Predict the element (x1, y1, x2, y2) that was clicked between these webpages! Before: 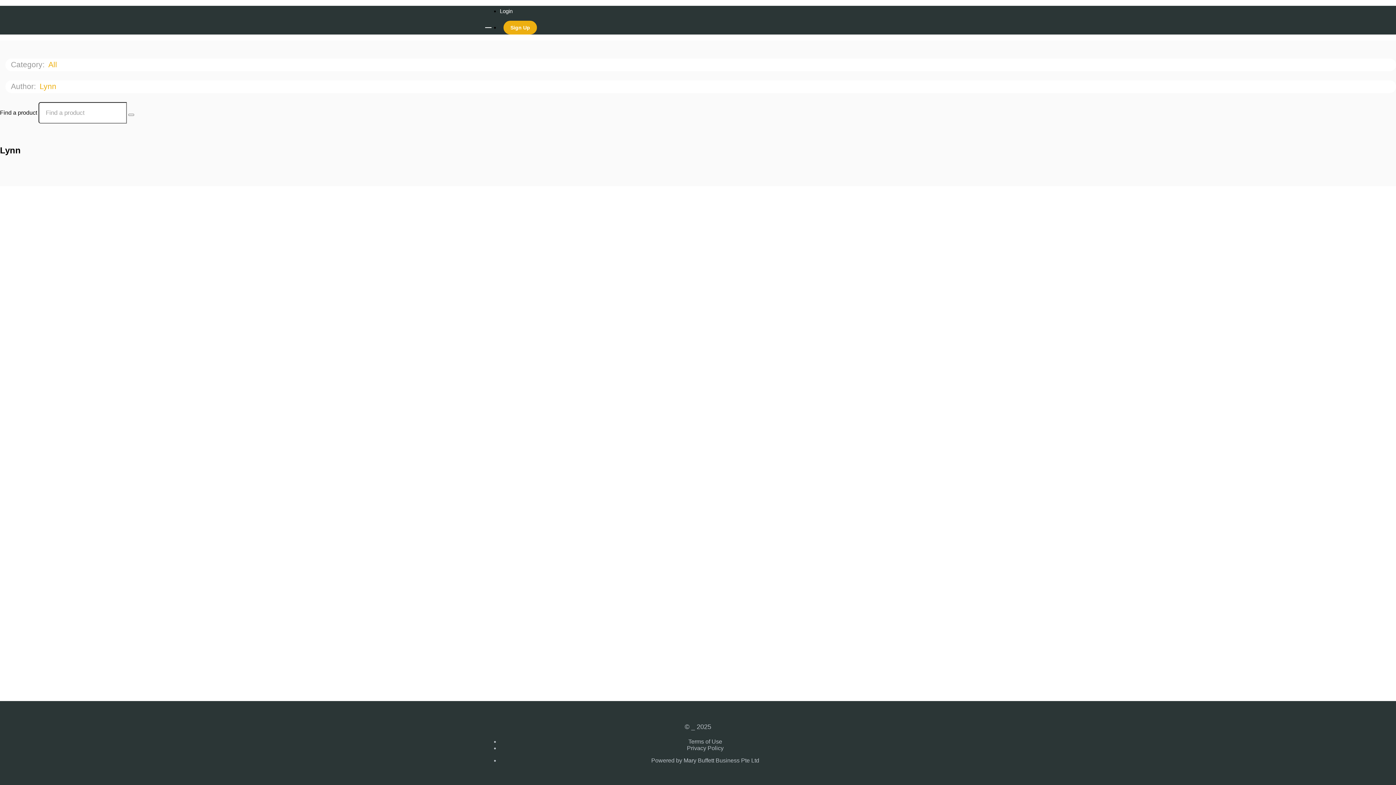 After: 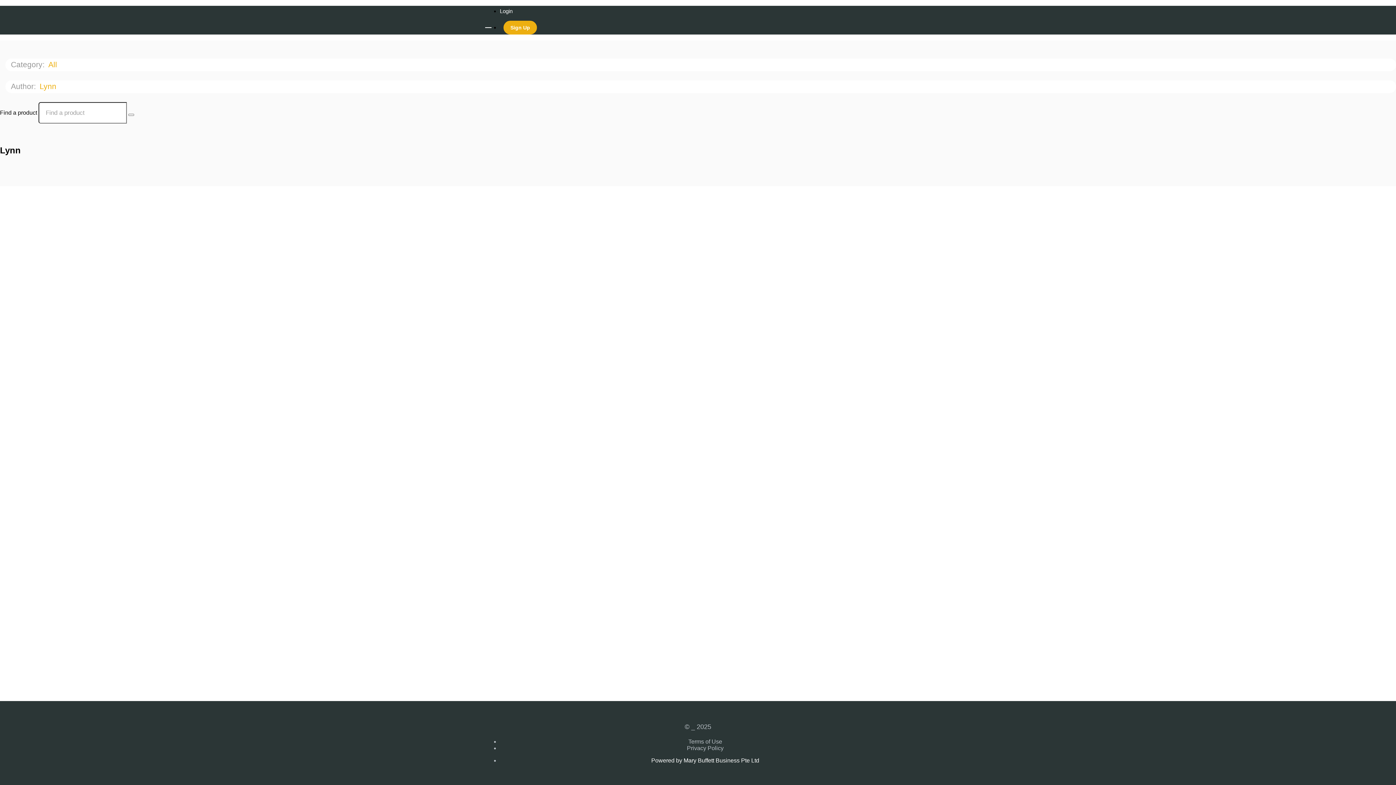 Action: bbox: (651, 757, 759, 764) label: Powered by Mary Buffett Business Pte Ltd